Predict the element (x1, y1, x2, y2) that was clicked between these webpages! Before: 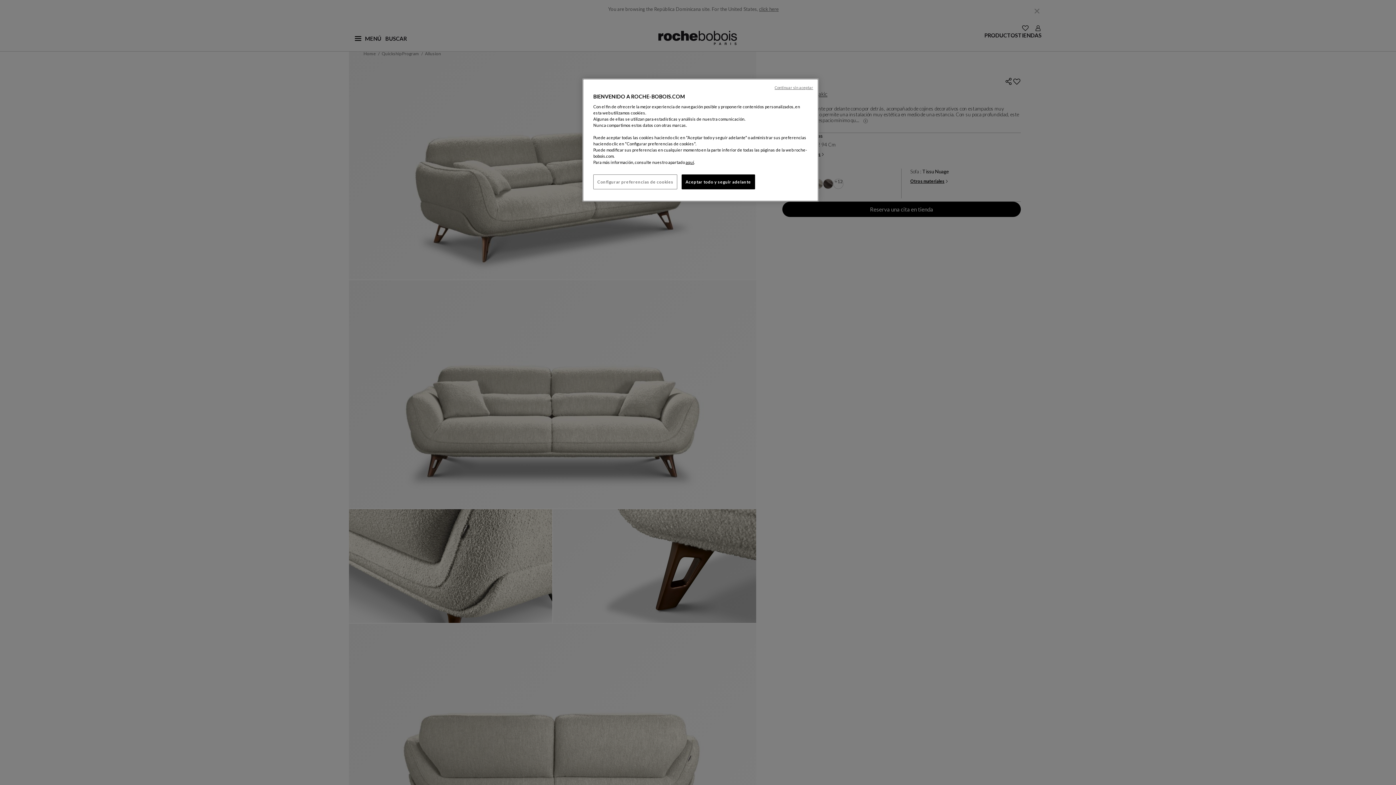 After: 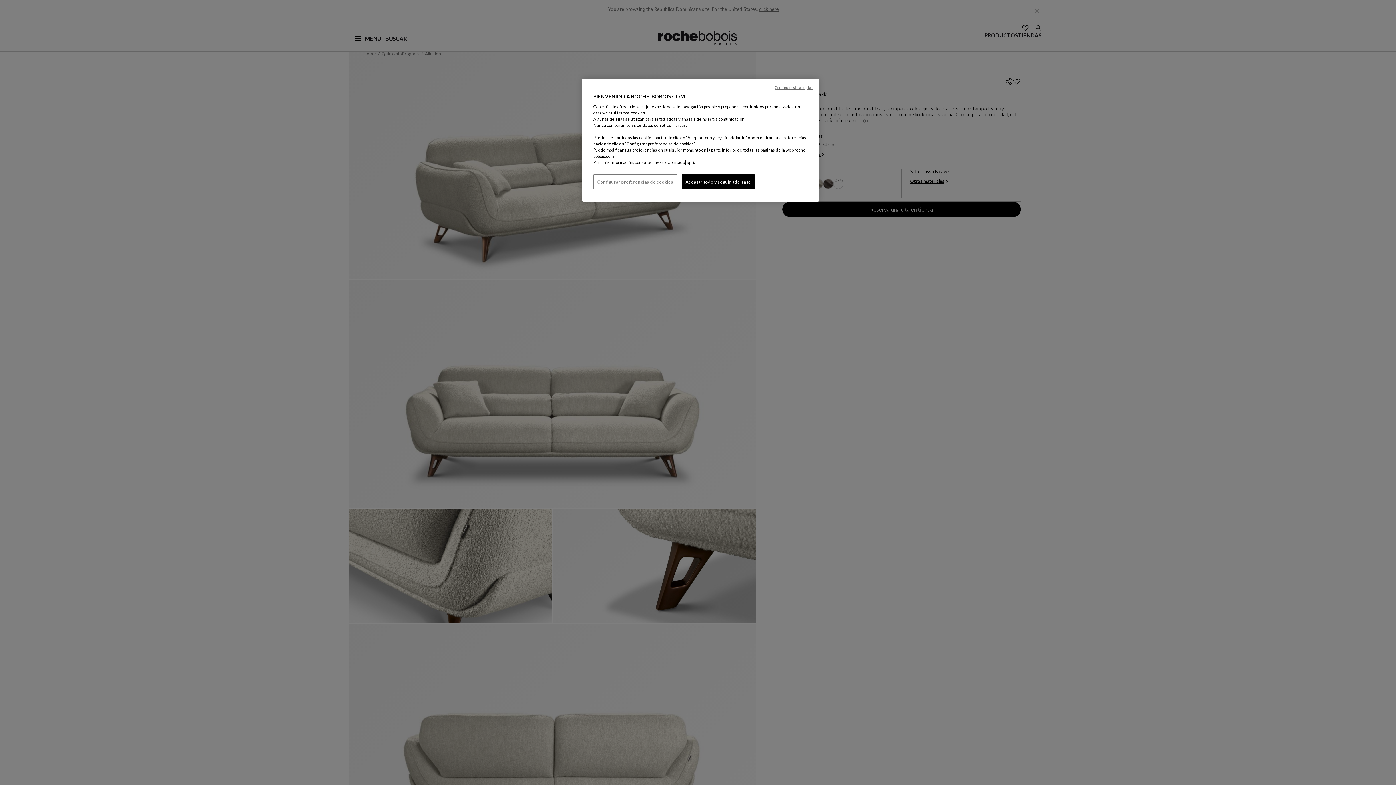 Action: bbox: (685, 160, 694, 164) label: aquí